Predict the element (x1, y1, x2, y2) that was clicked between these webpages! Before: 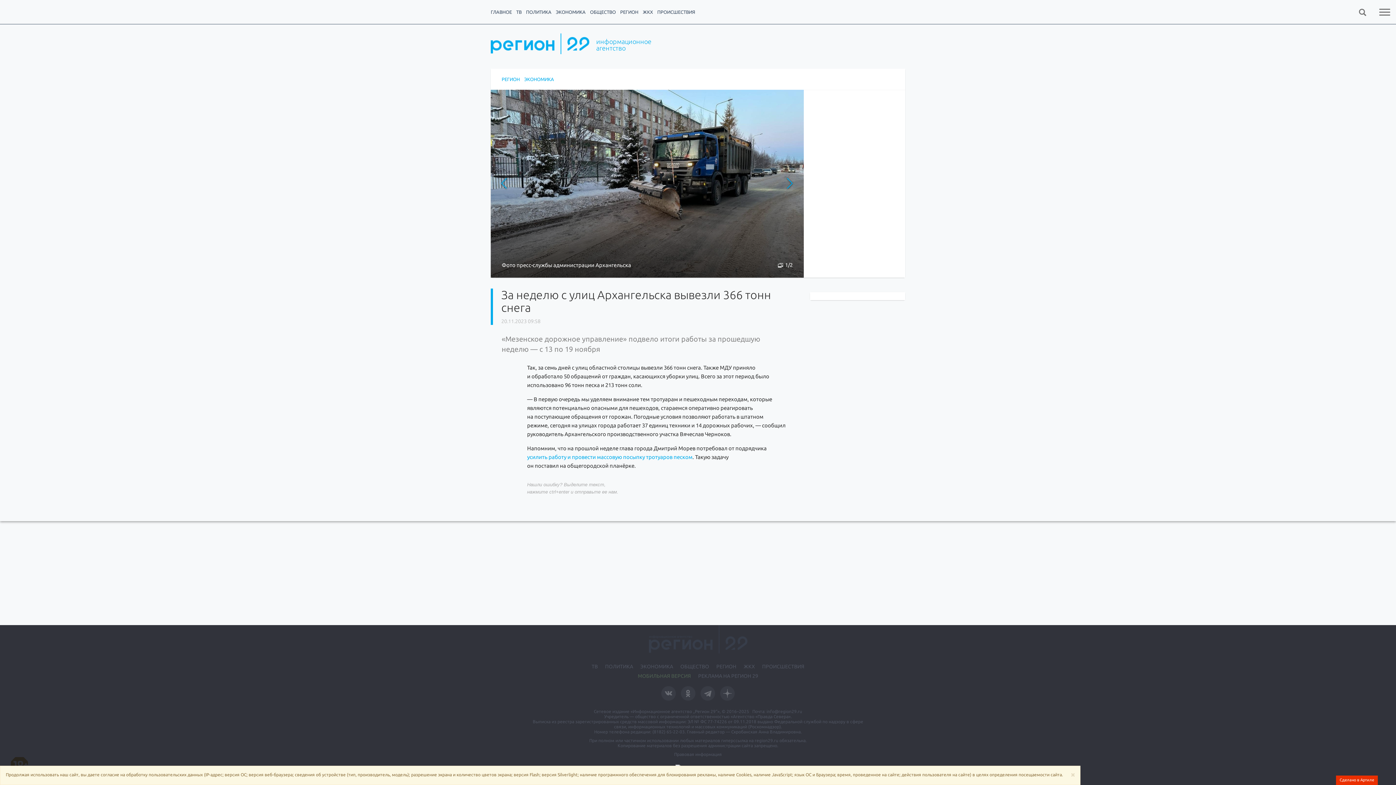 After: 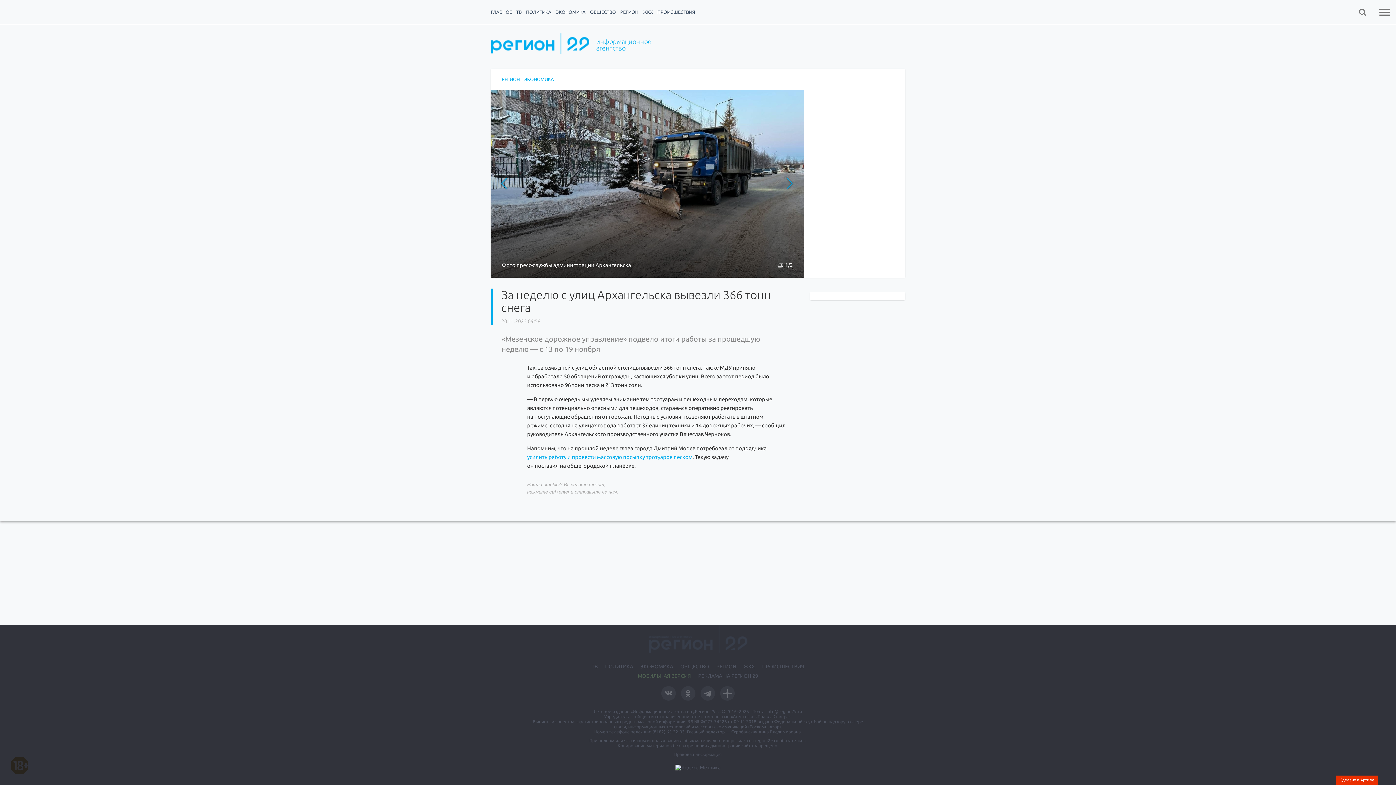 Action: label: Close bbox: (1070, 771, 1075, 778)